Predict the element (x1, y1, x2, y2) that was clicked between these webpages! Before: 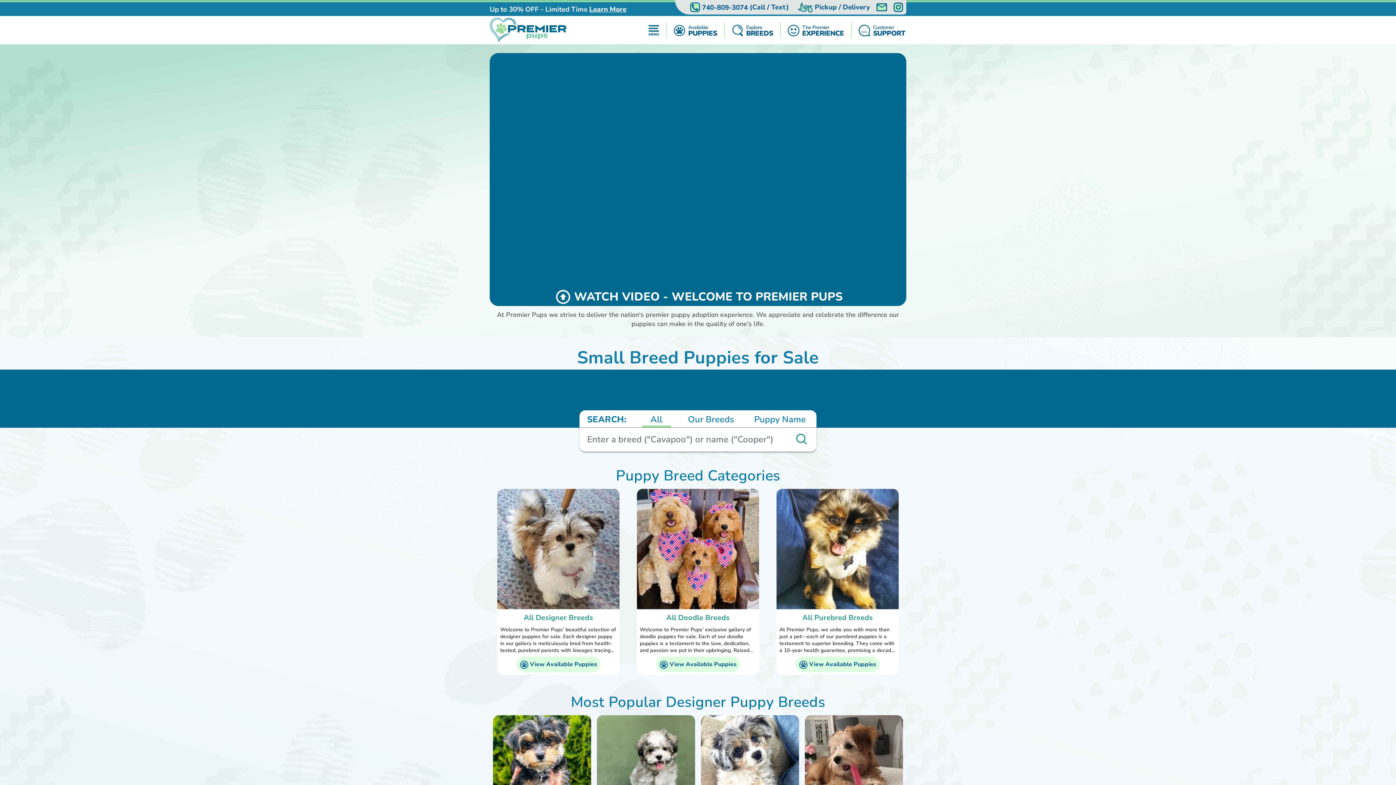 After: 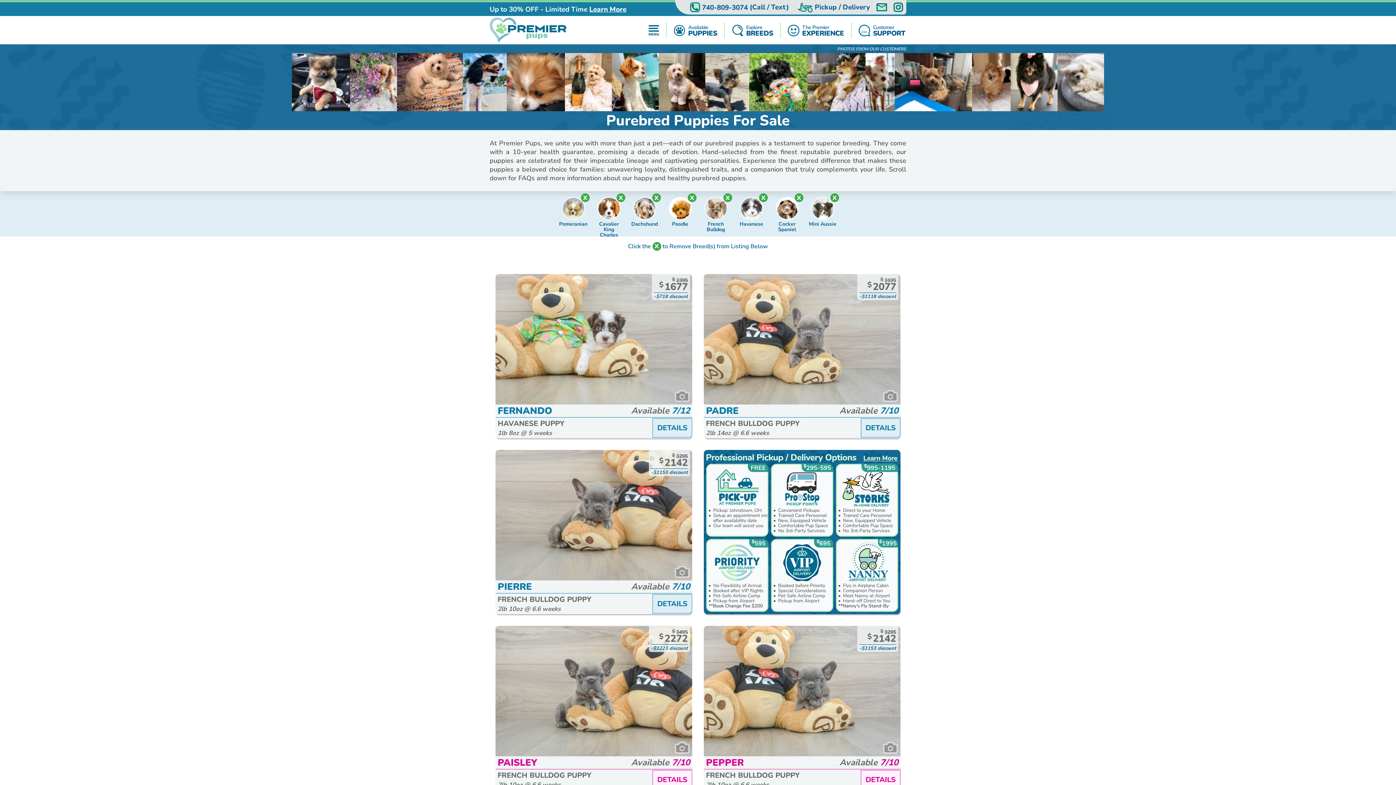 Action: bbox: (776, 489, 898, 675)